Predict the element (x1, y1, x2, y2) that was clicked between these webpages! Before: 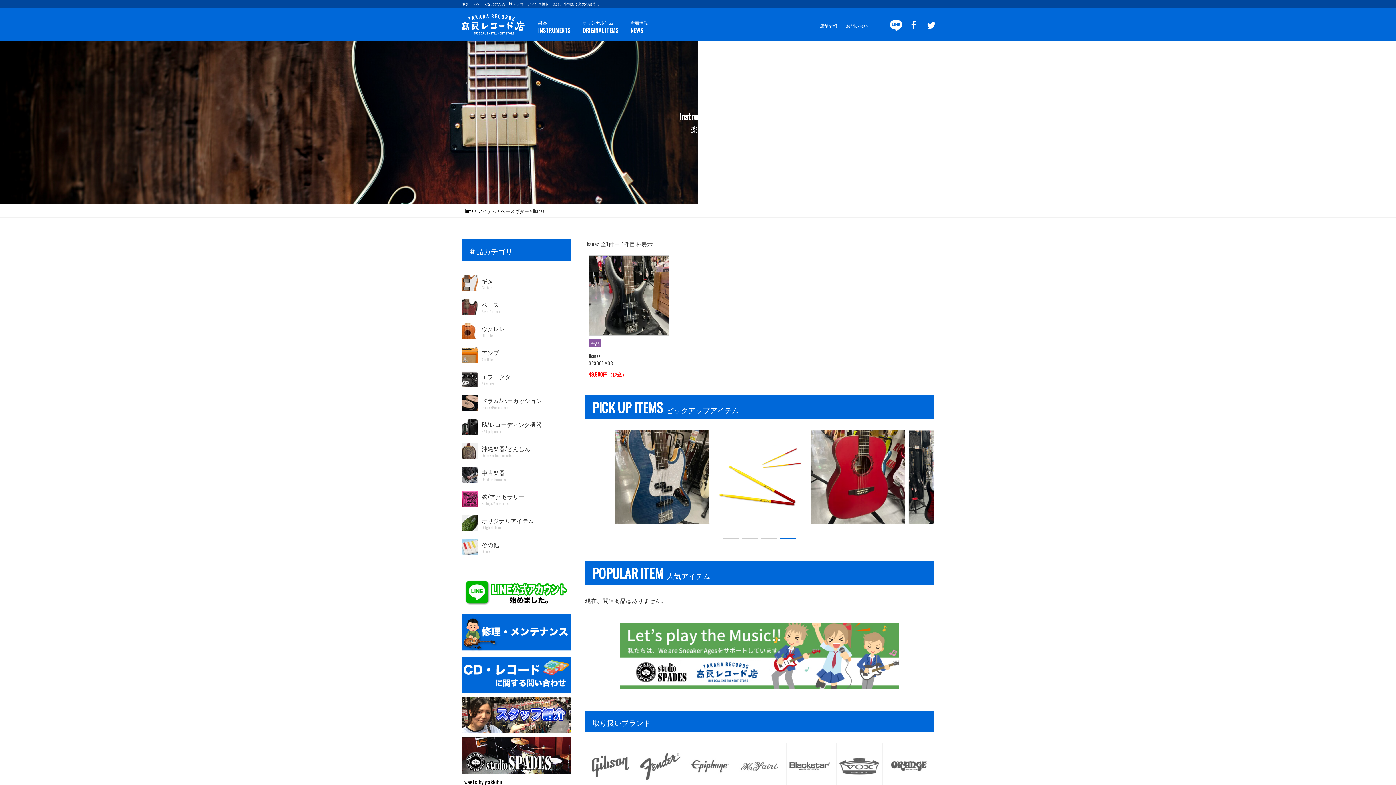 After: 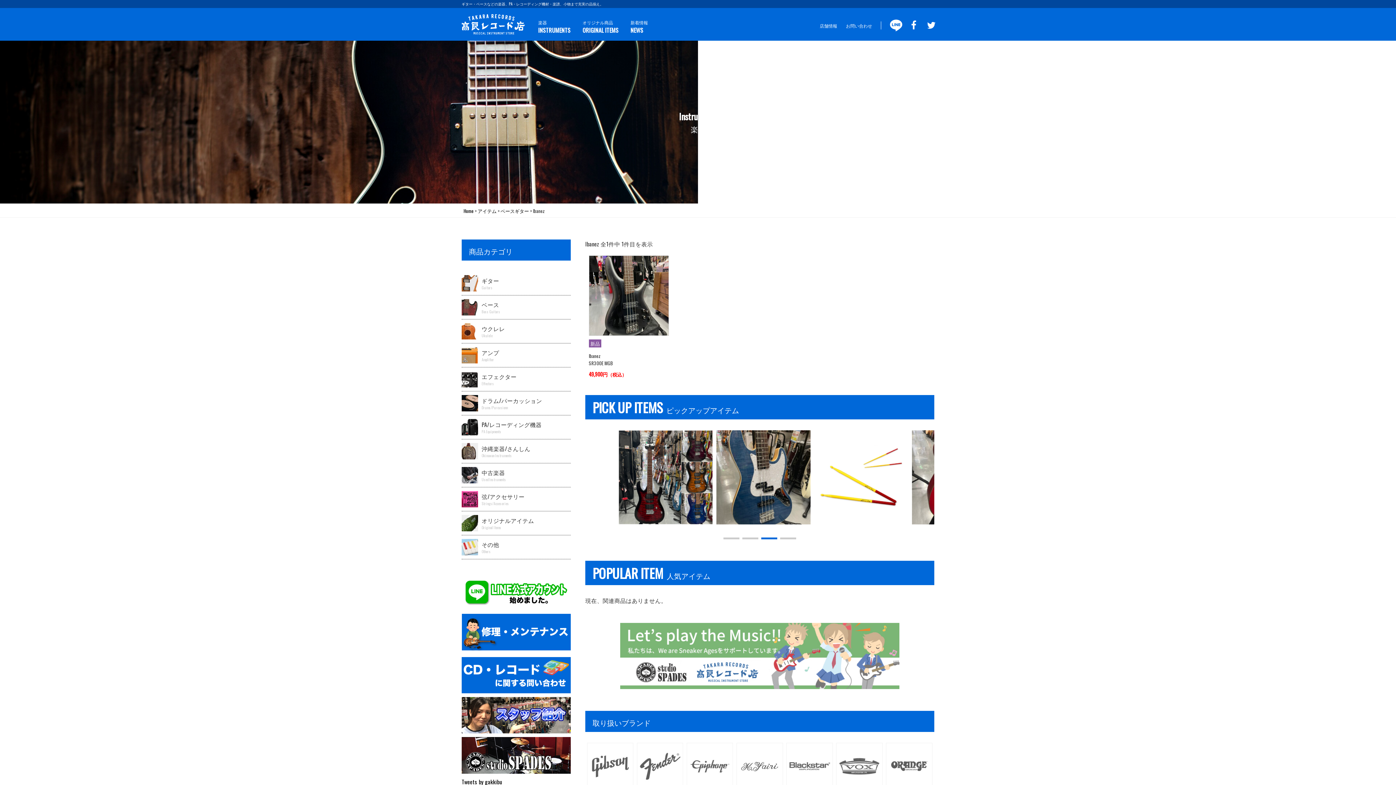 Action: bbox: (620, 623, 899, 689)